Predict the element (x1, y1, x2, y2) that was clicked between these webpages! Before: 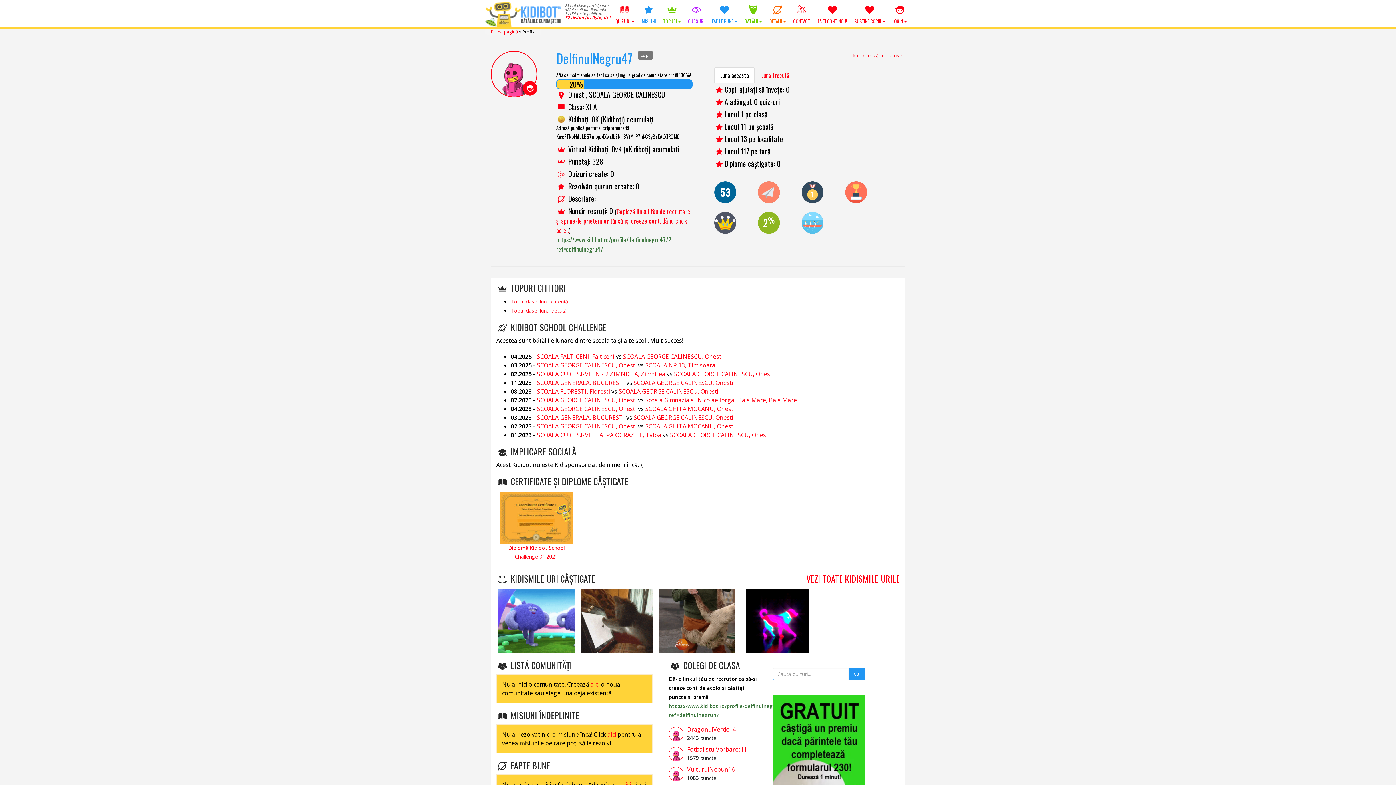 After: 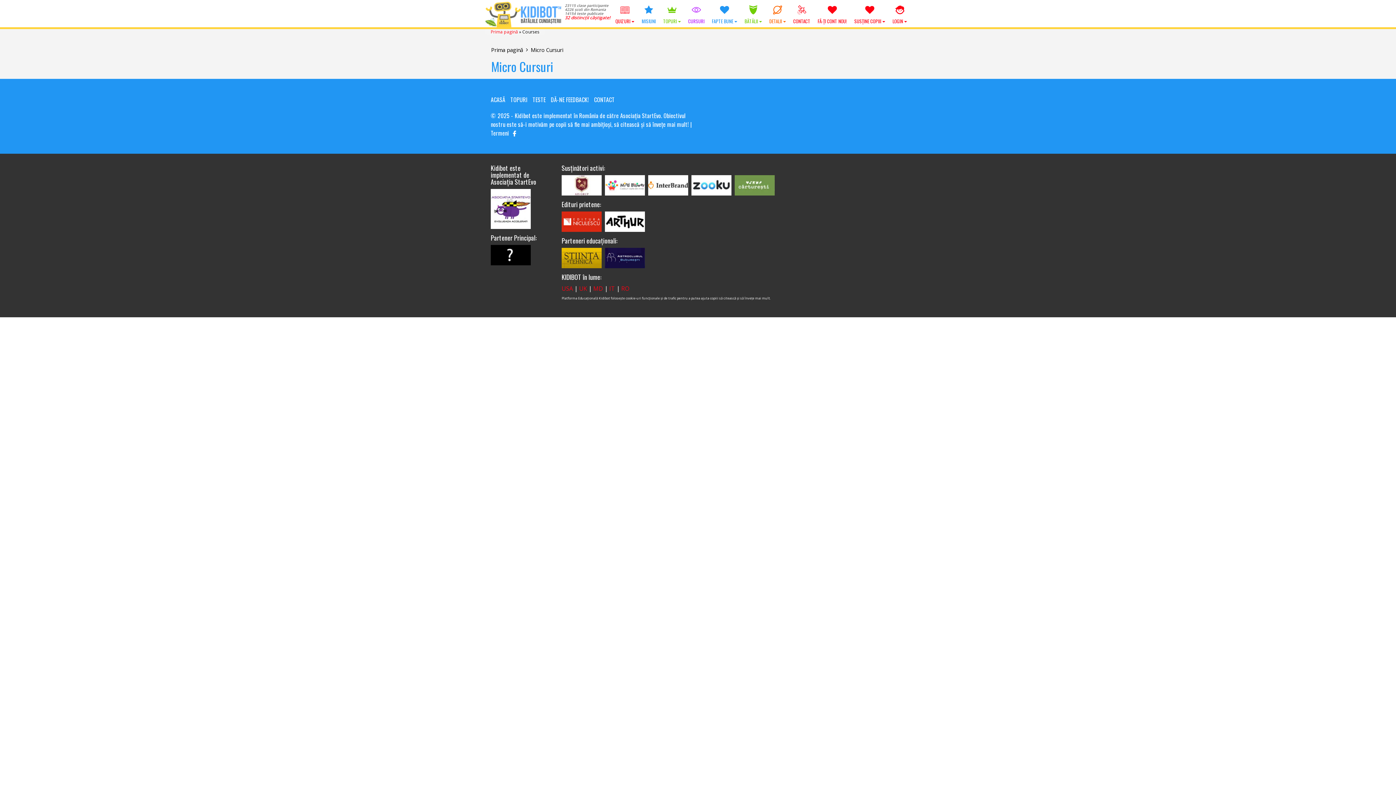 Action: bbox: (684, 0, 708, 27) label: CURSURI